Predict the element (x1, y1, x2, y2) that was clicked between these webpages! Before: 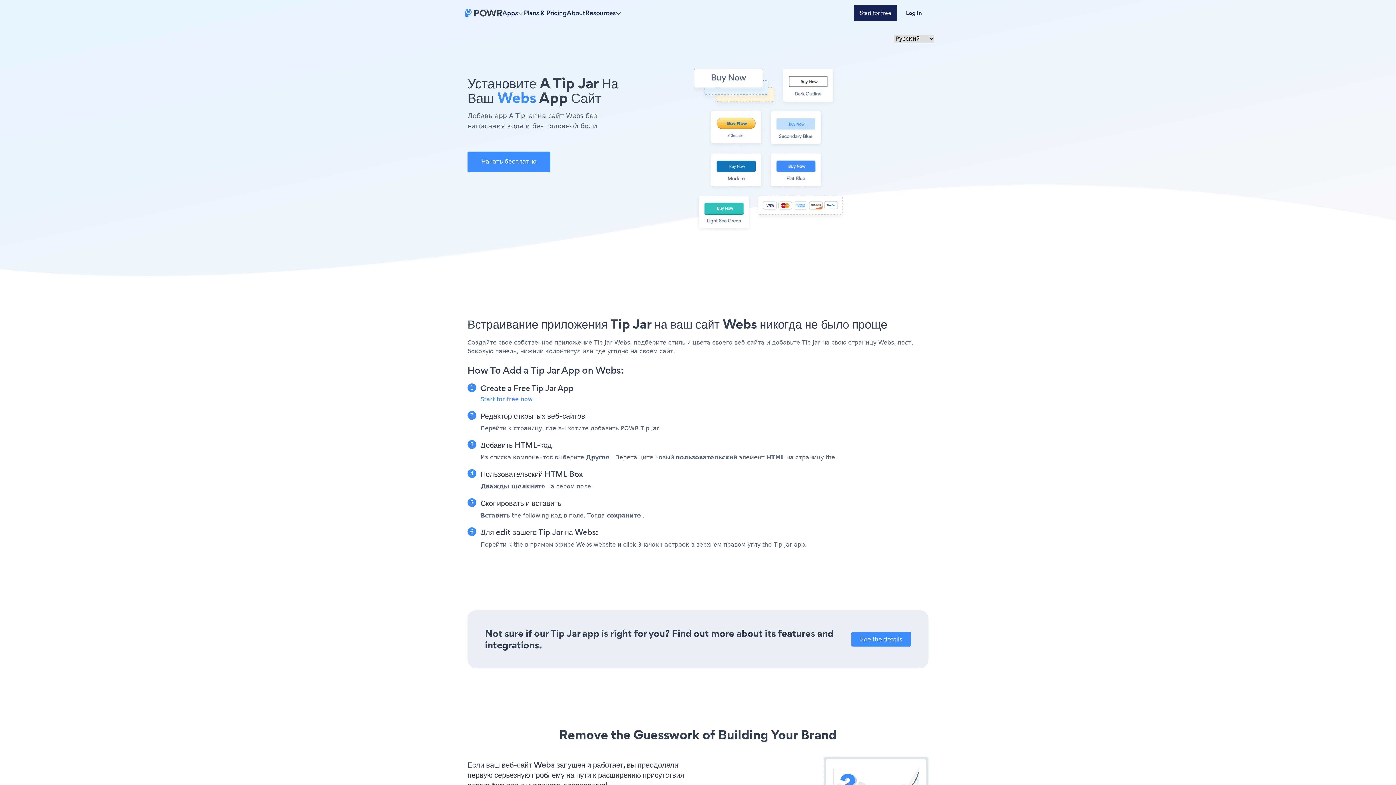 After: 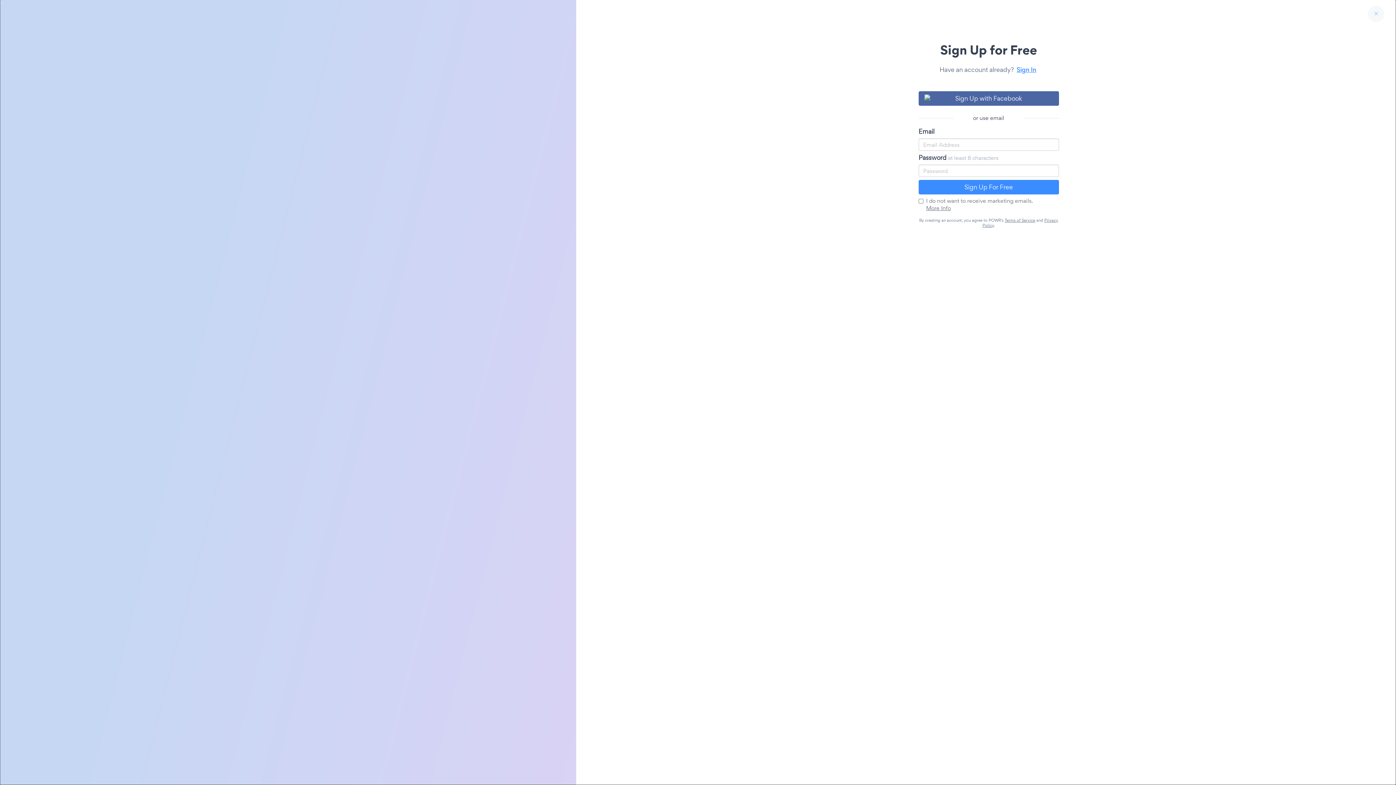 Action: label: Start for free bbox: (854, 5, 897, 21)